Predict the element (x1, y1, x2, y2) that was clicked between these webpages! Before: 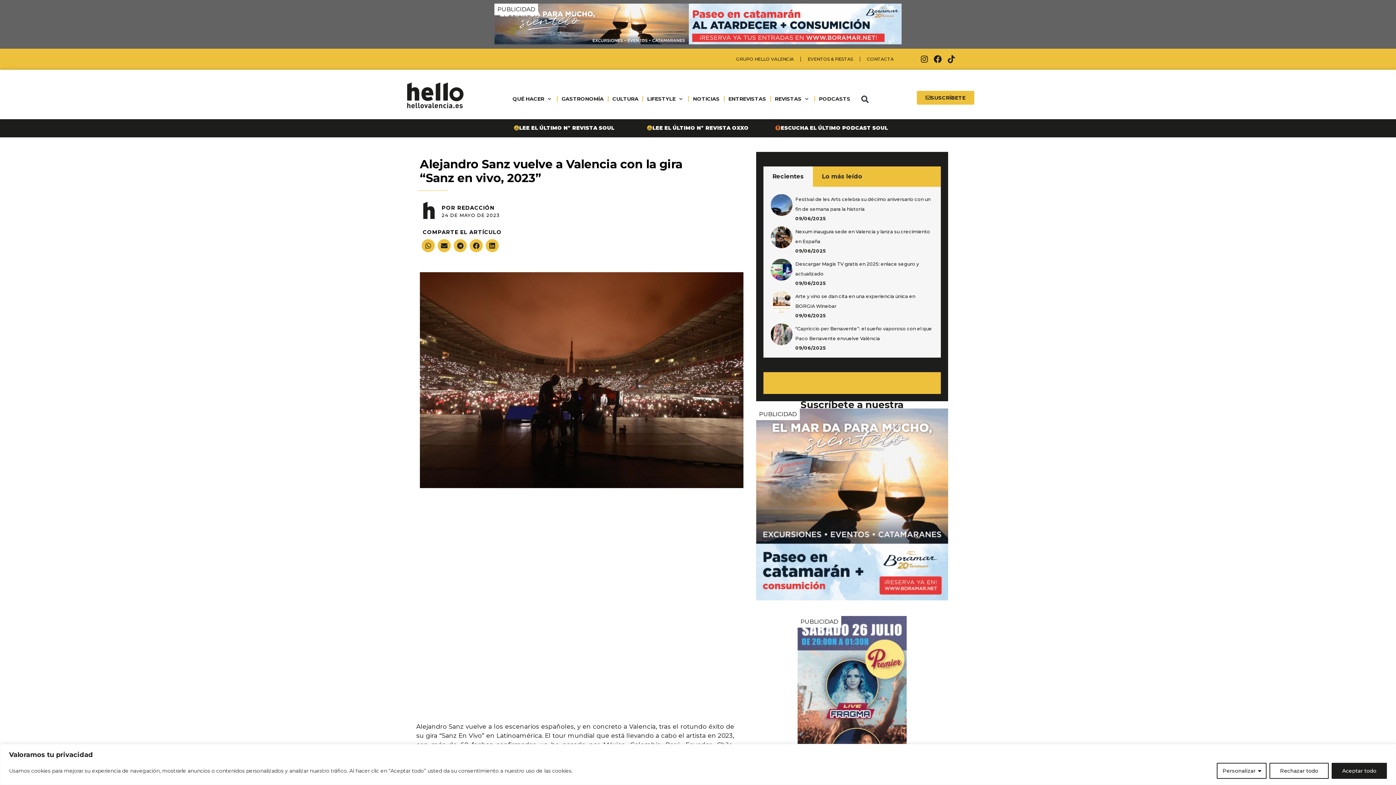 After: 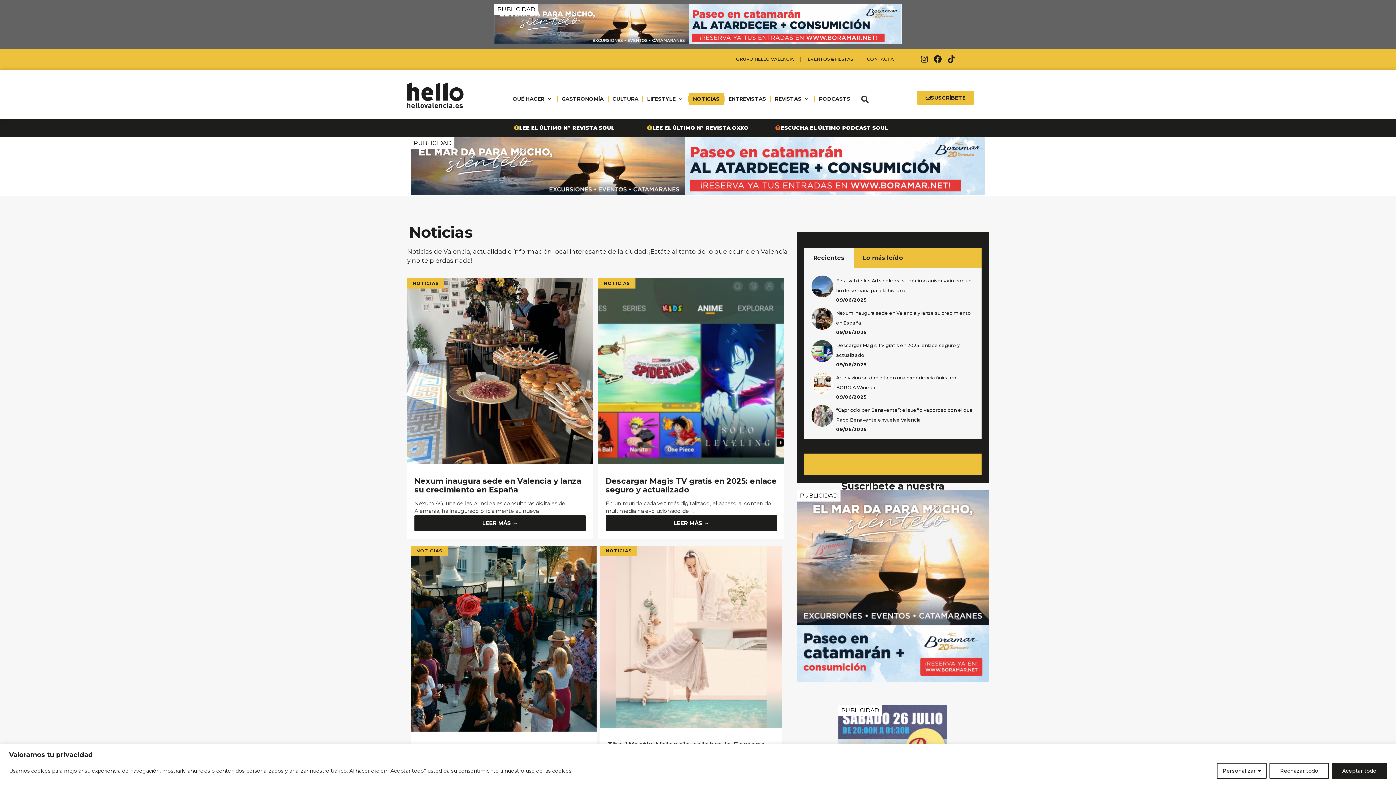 Action: label: NOTICIAS bbox: (689, 93, 723, 104)